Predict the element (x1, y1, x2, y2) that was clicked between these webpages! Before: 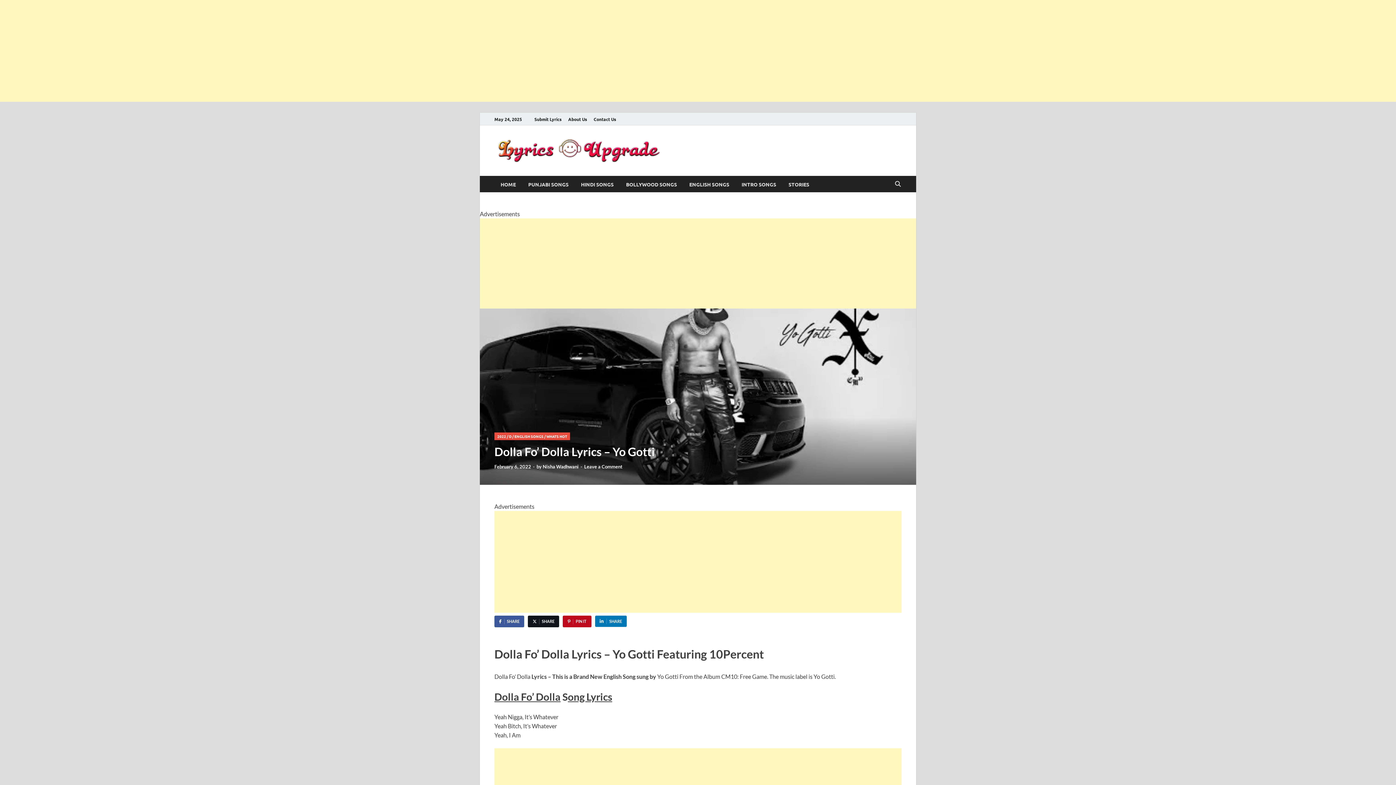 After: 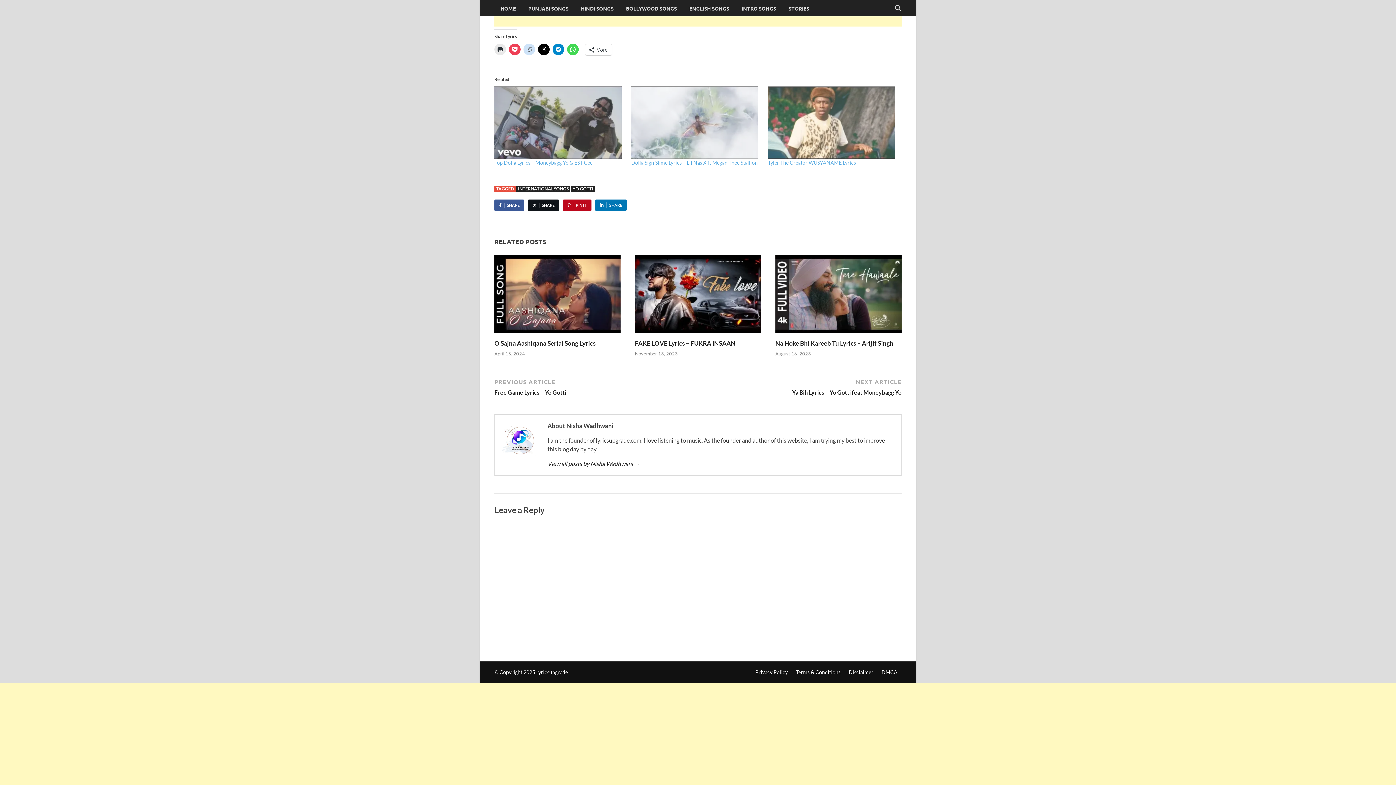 Action: bbox: (584, 464, 622, 469) label: Leave a Comment